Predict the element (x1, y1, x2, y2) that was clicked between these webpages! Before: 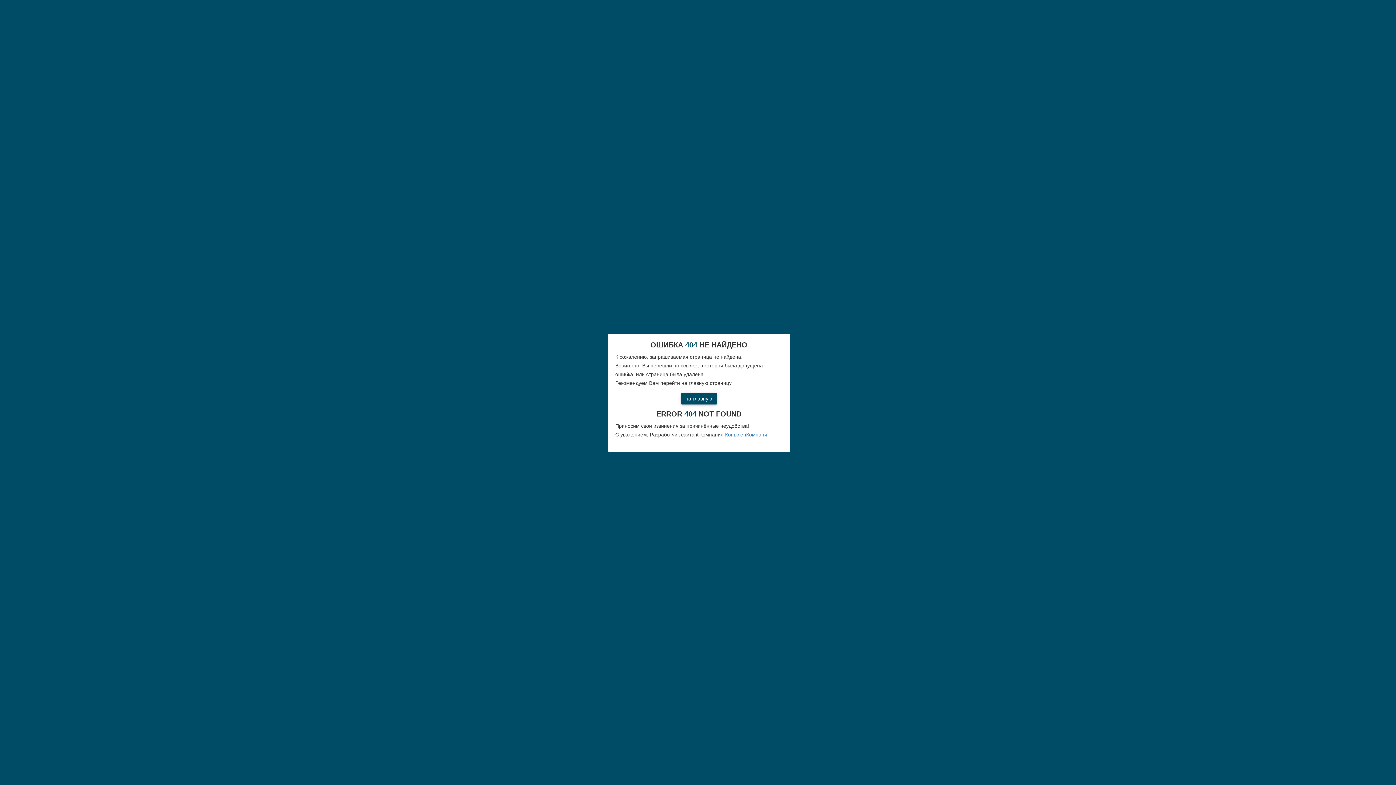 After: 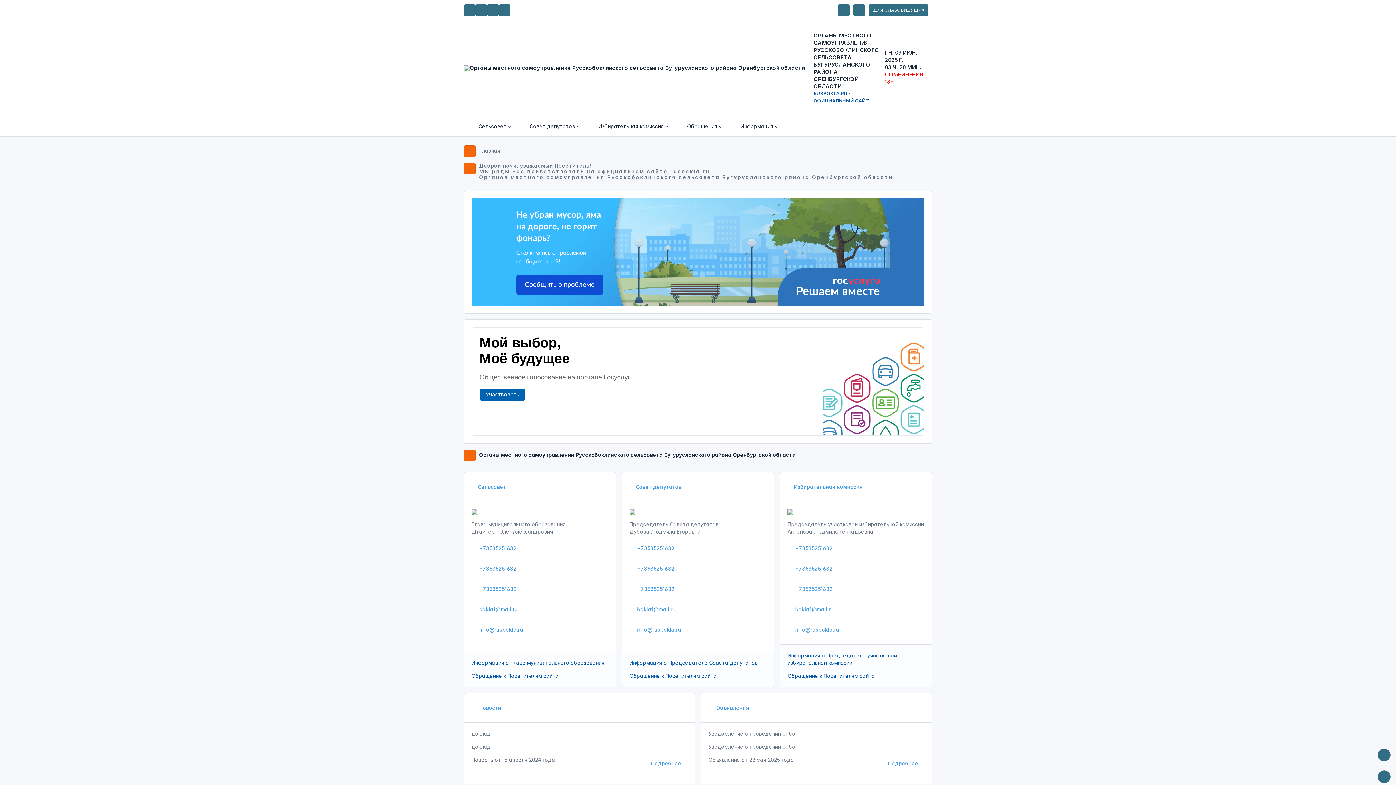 Action: bbox: (681, 392, 716, 404) label: на главную